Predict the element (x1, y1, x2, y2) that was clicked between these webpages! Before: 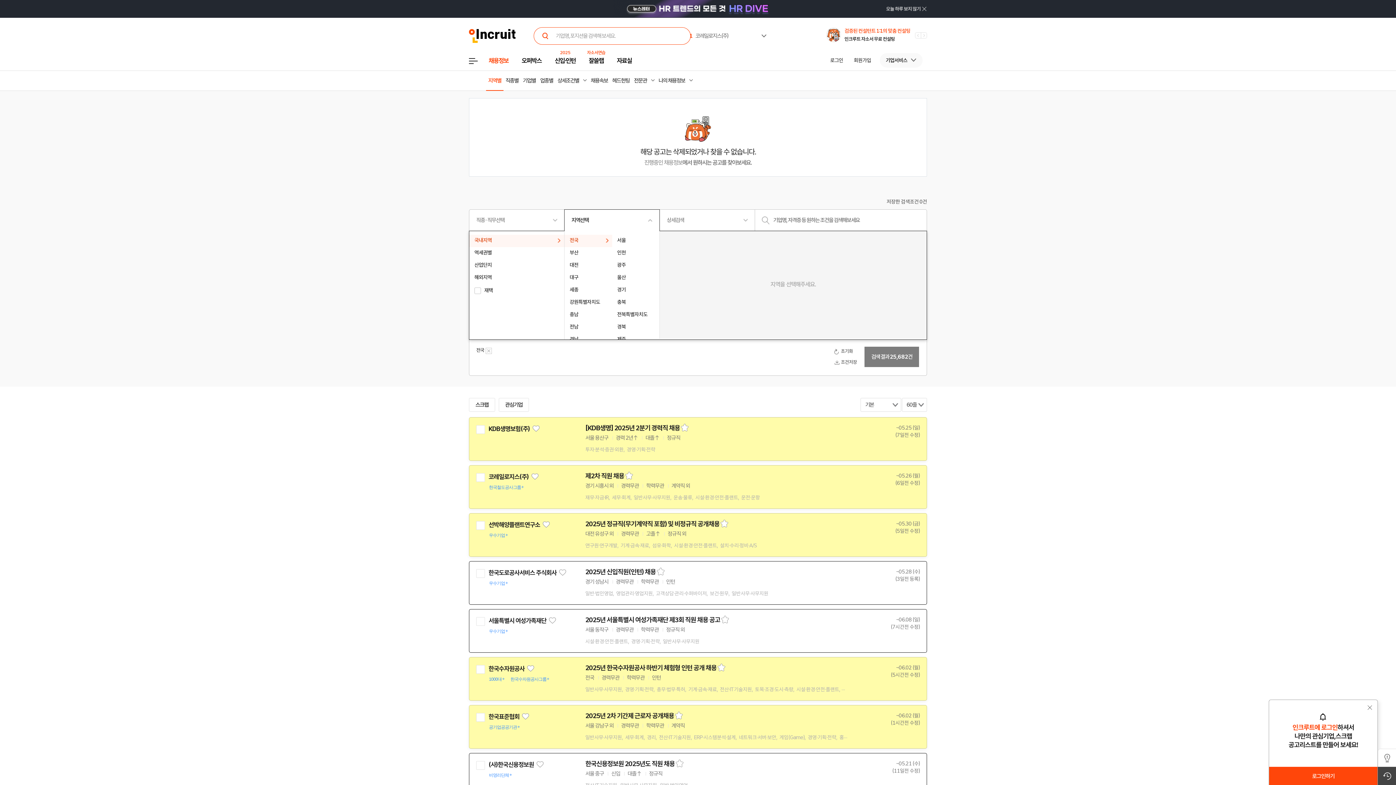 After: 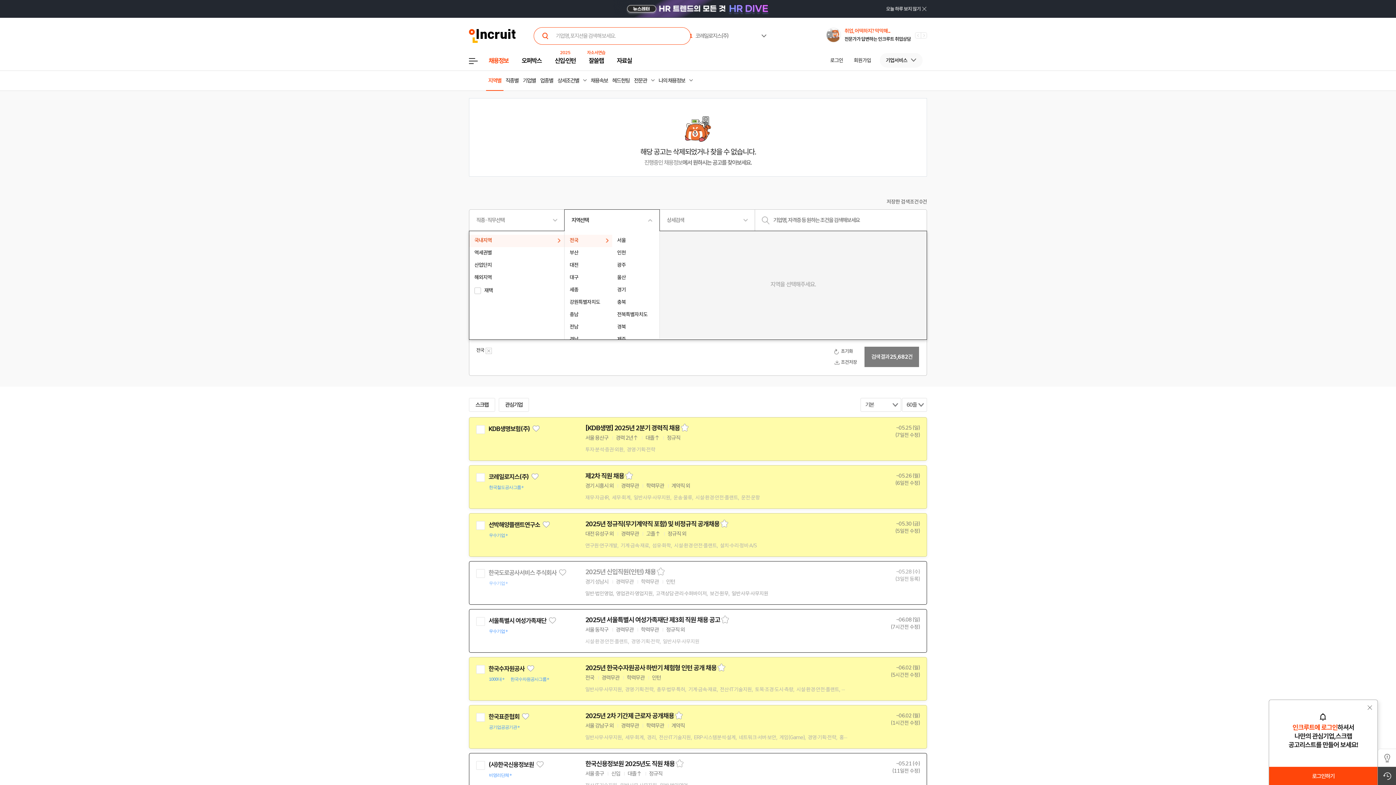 Action: label: 2025년 신입직원(인턴) 채용 bbox: (585, 567, 655, 576)